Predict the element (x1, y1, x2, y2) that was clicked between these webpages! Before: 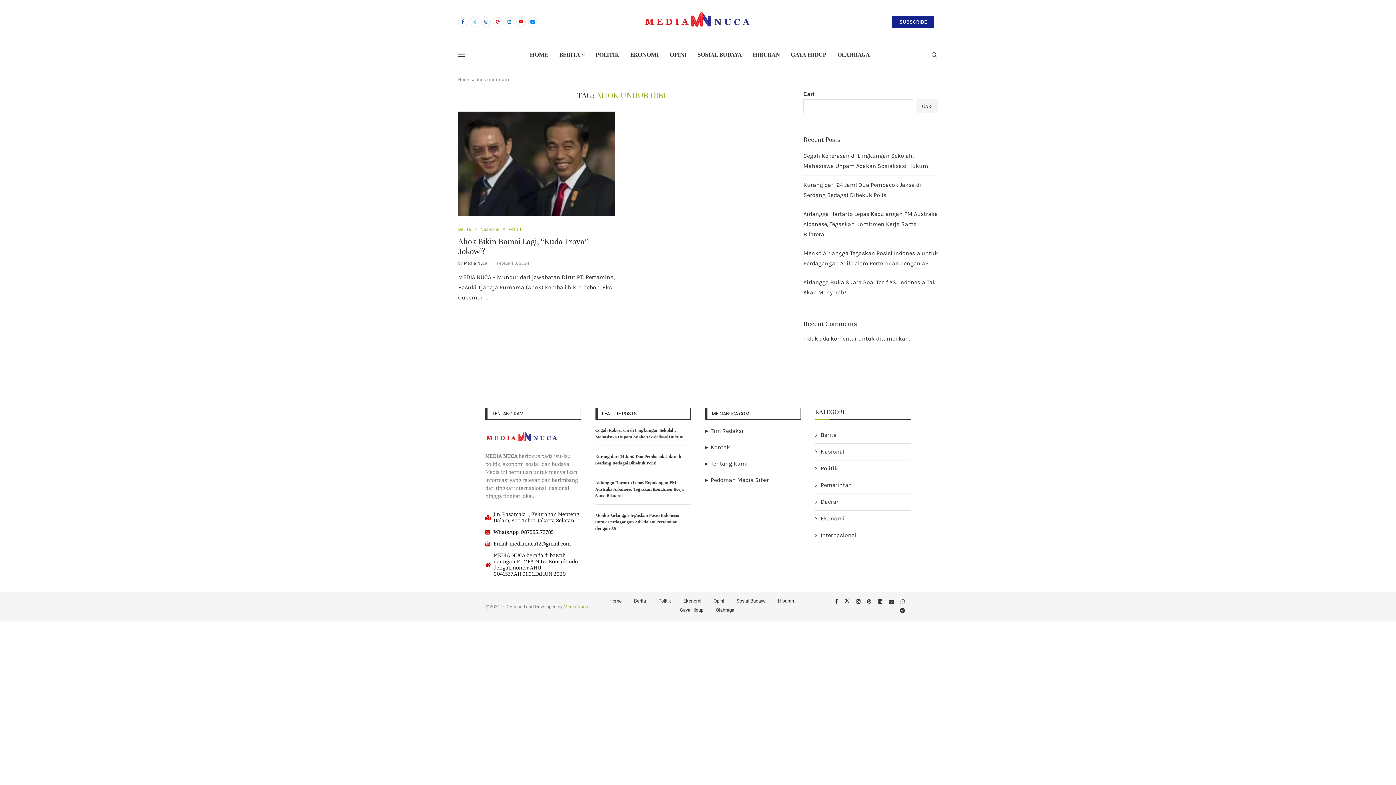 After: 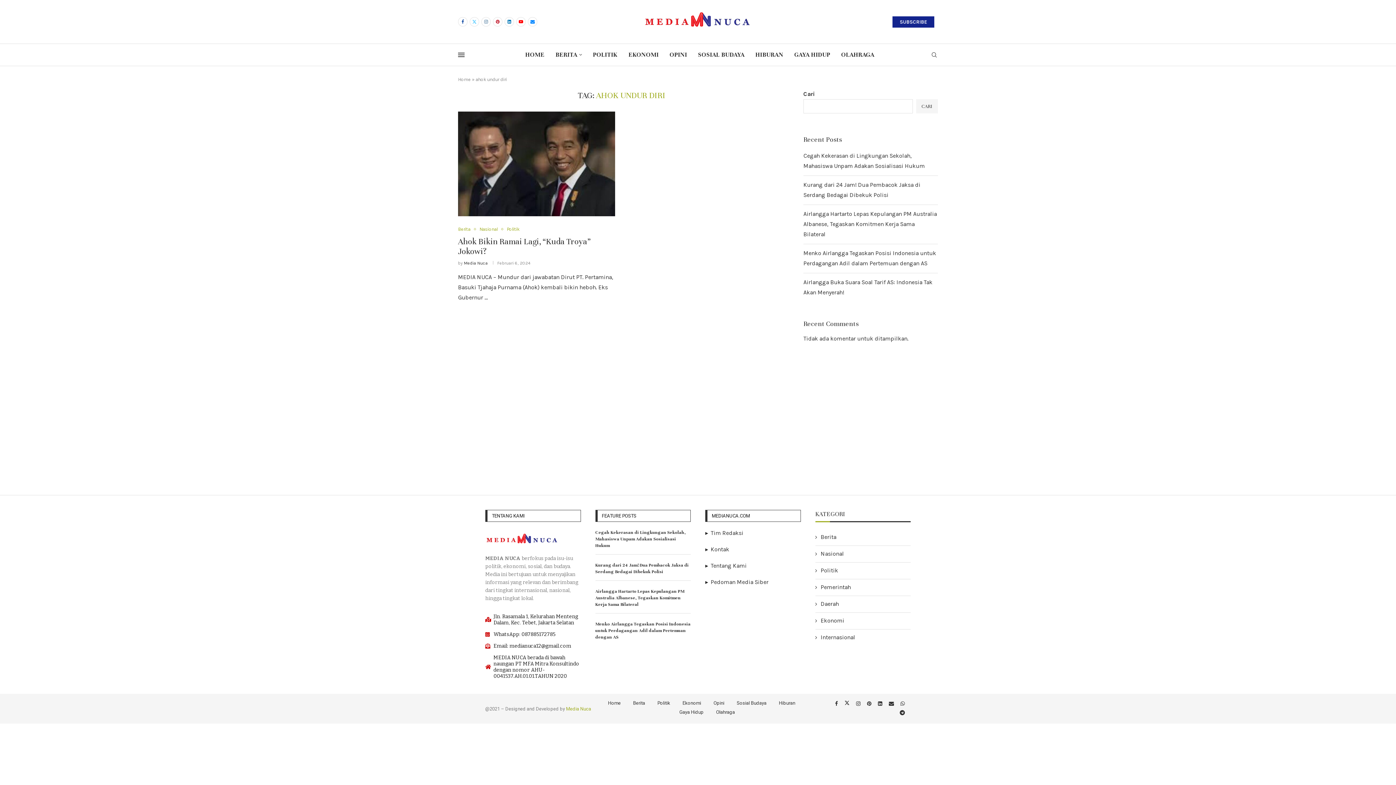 Action: label: Instagram bbox: (481, 17, 490, 26)